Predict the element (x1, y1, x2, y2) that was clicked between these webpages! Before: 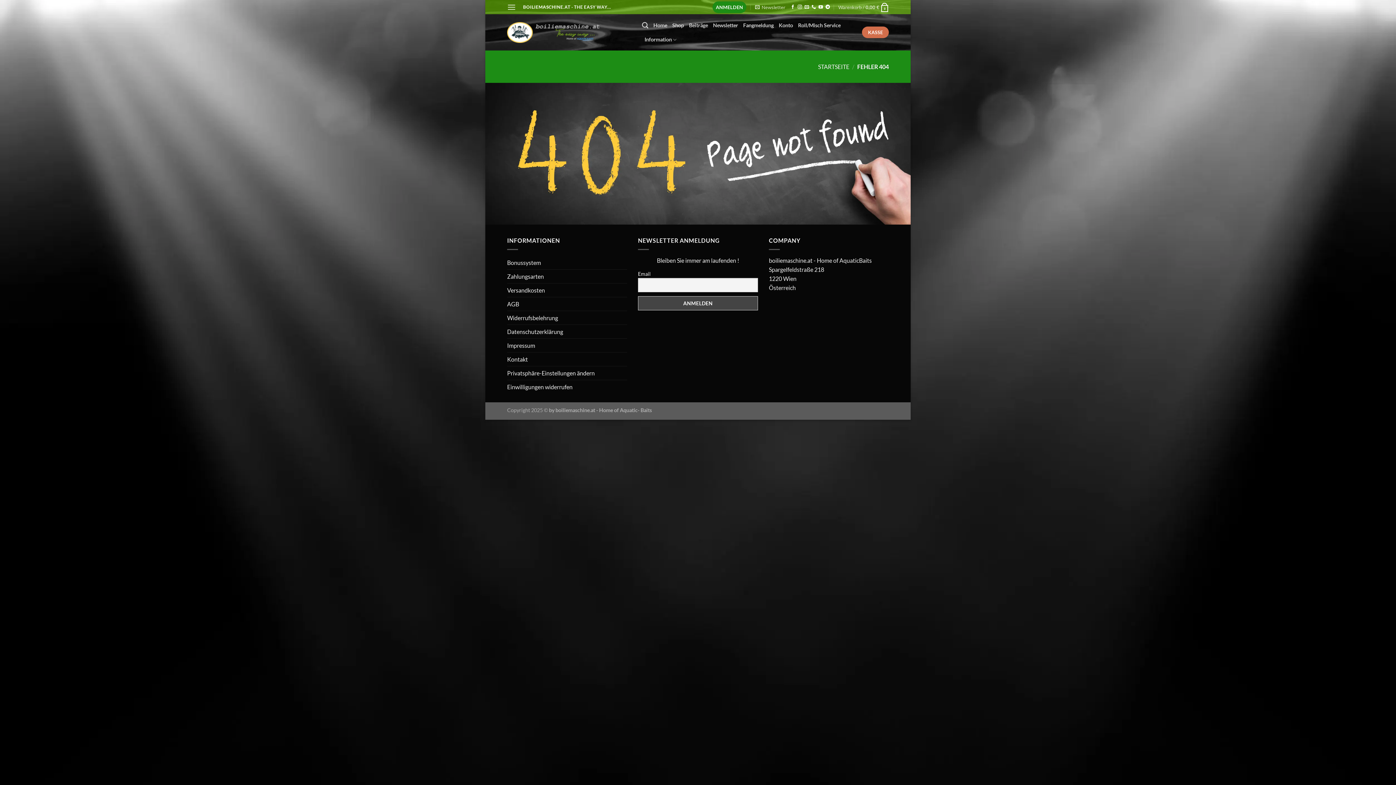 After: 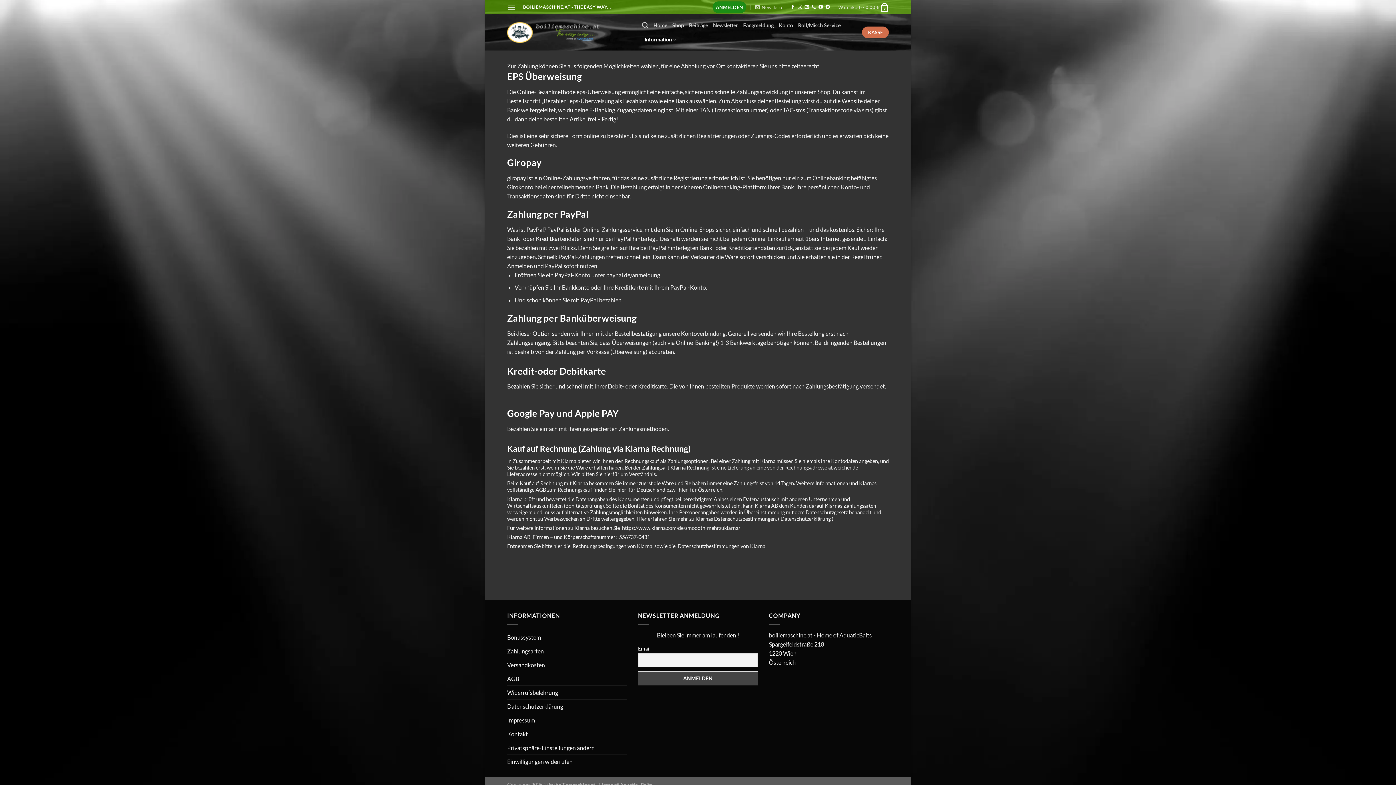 Action: bbox: (507, 269, 544, 283) label: Zahlungsarten